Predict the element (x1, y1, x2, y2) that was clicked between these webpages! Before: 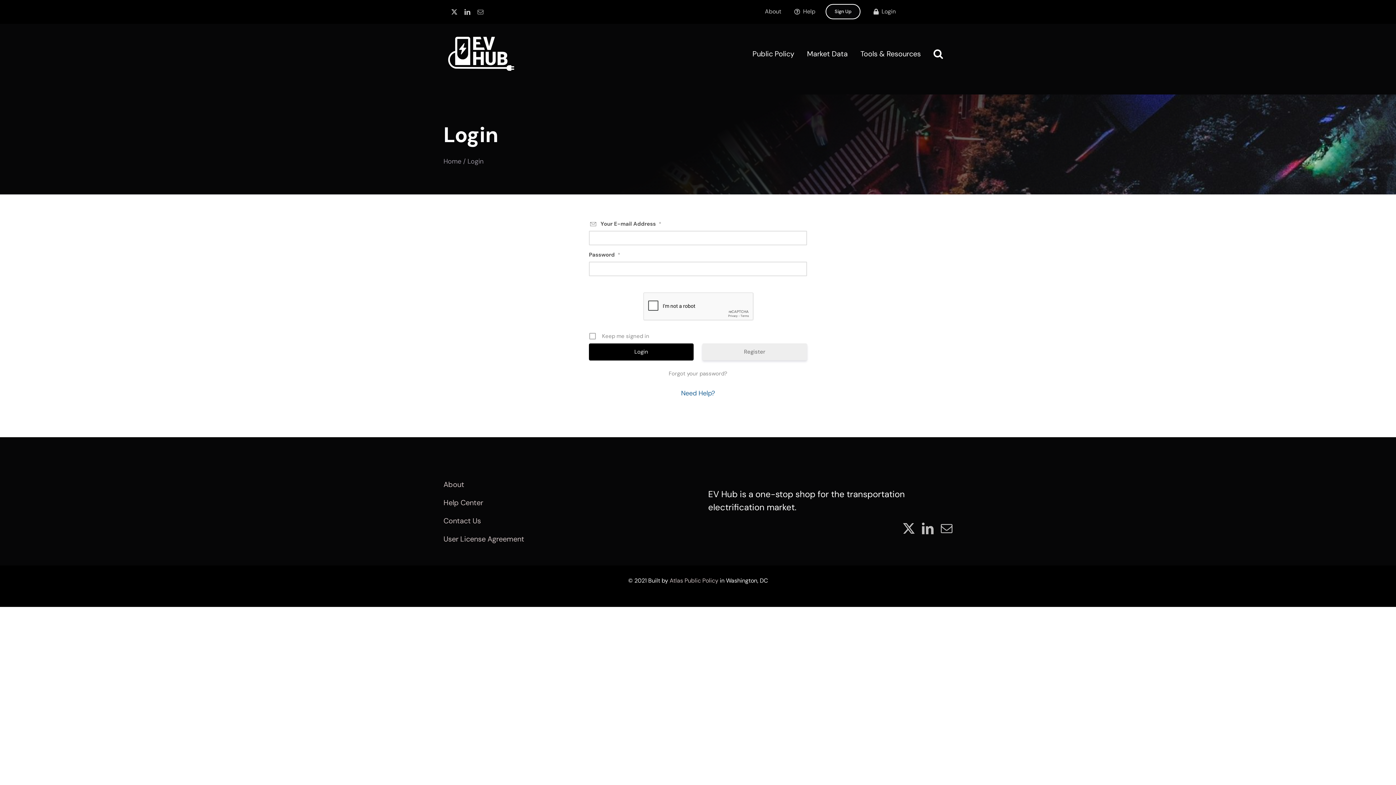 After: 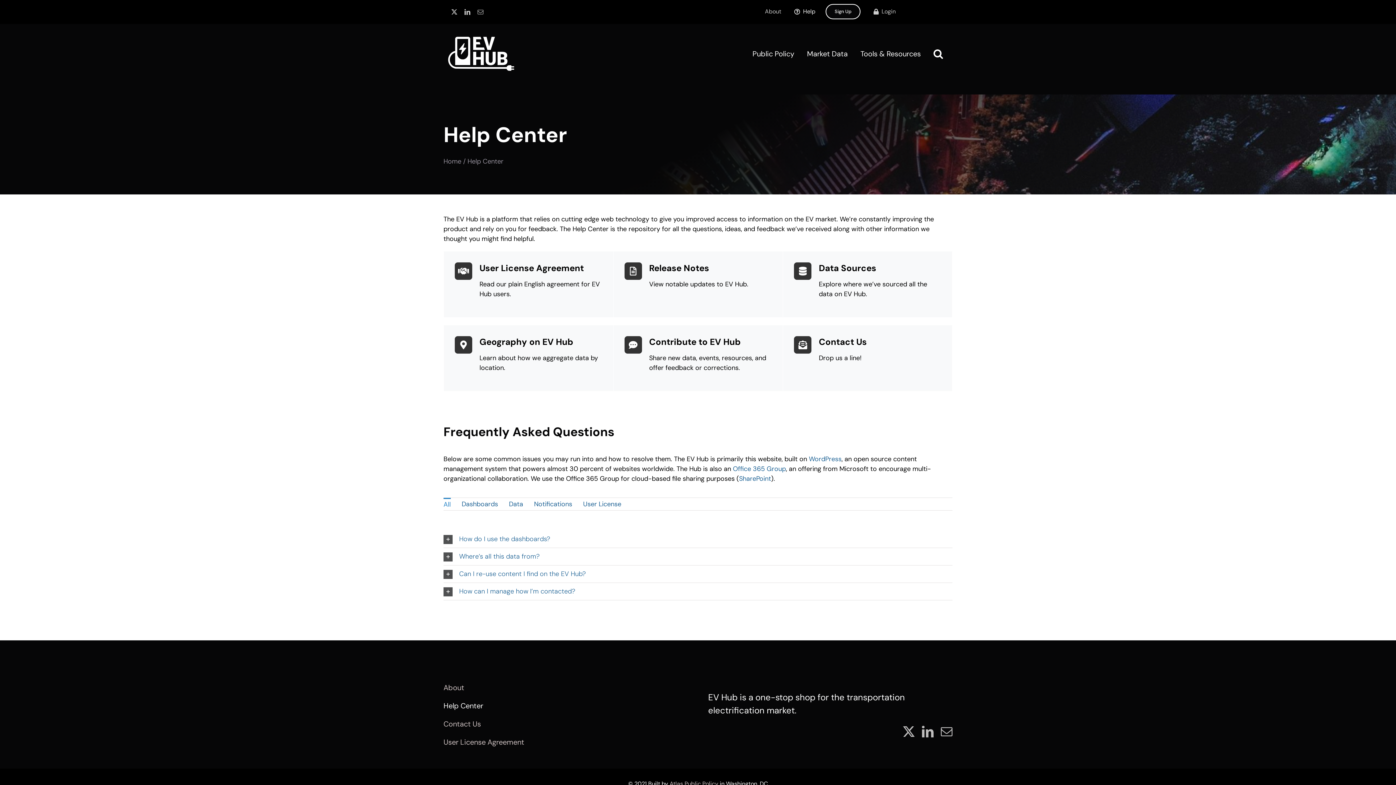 Action: label: Help bbox: (791, 7, 815, 16)